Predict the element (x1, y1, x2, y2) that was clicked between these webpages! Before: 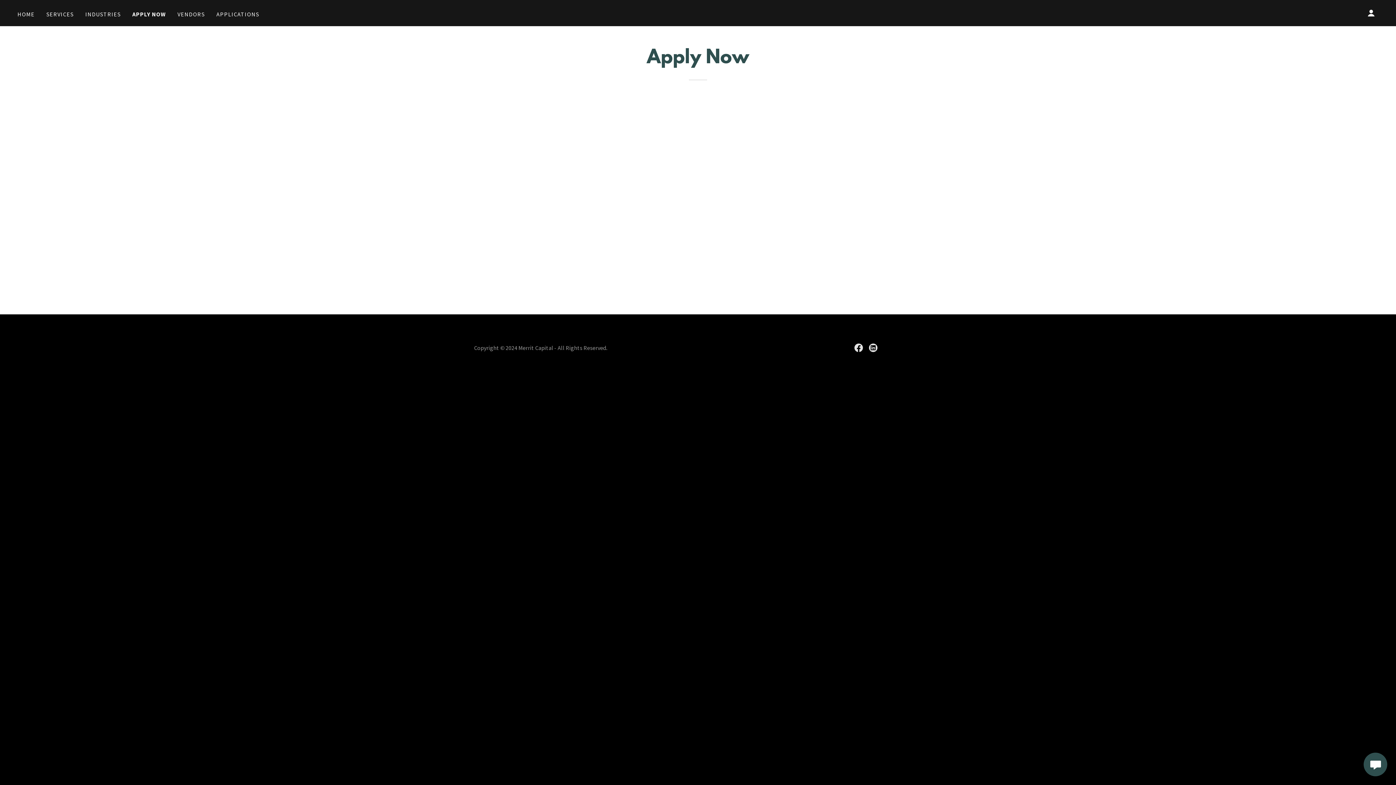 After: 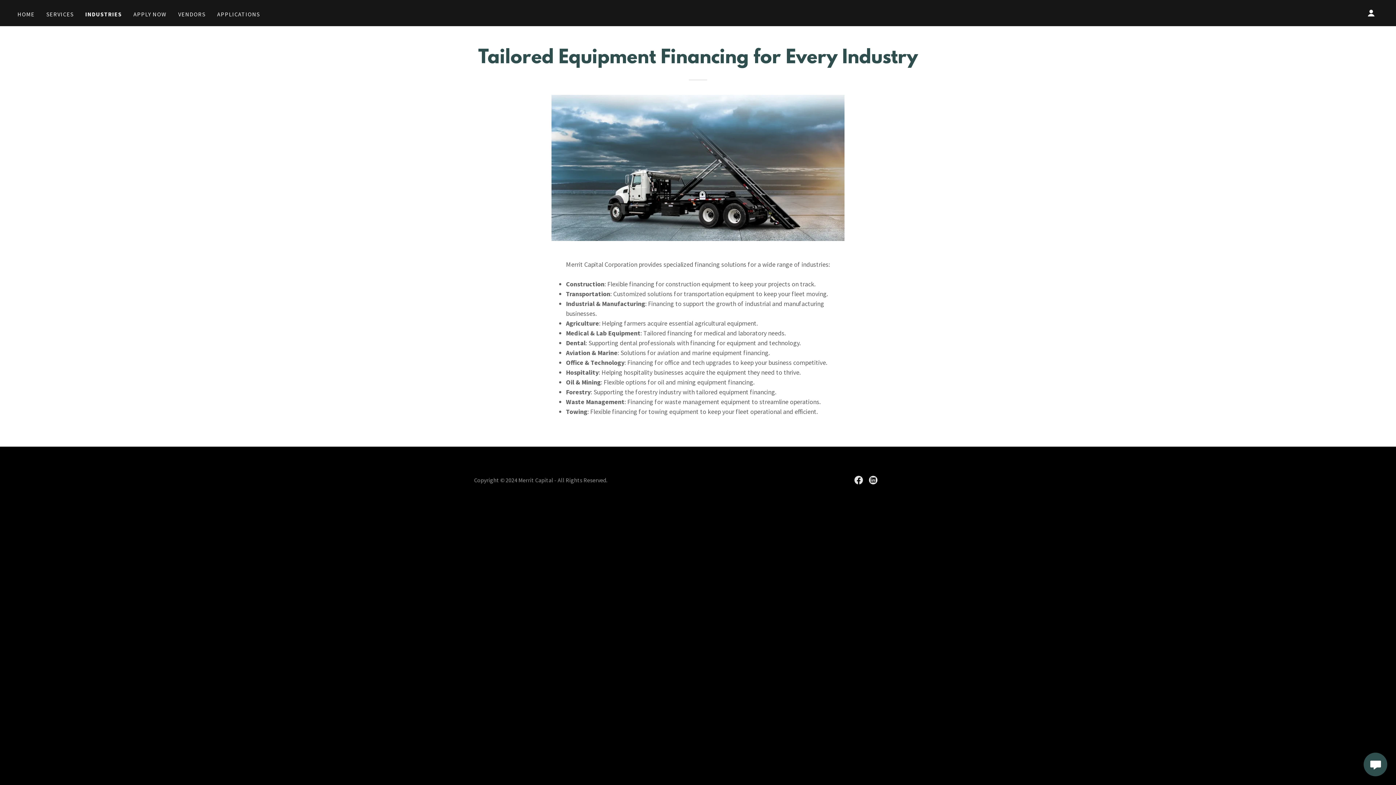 Action: label: INDUSTRIES bbox: (83, 7, 122, 20)